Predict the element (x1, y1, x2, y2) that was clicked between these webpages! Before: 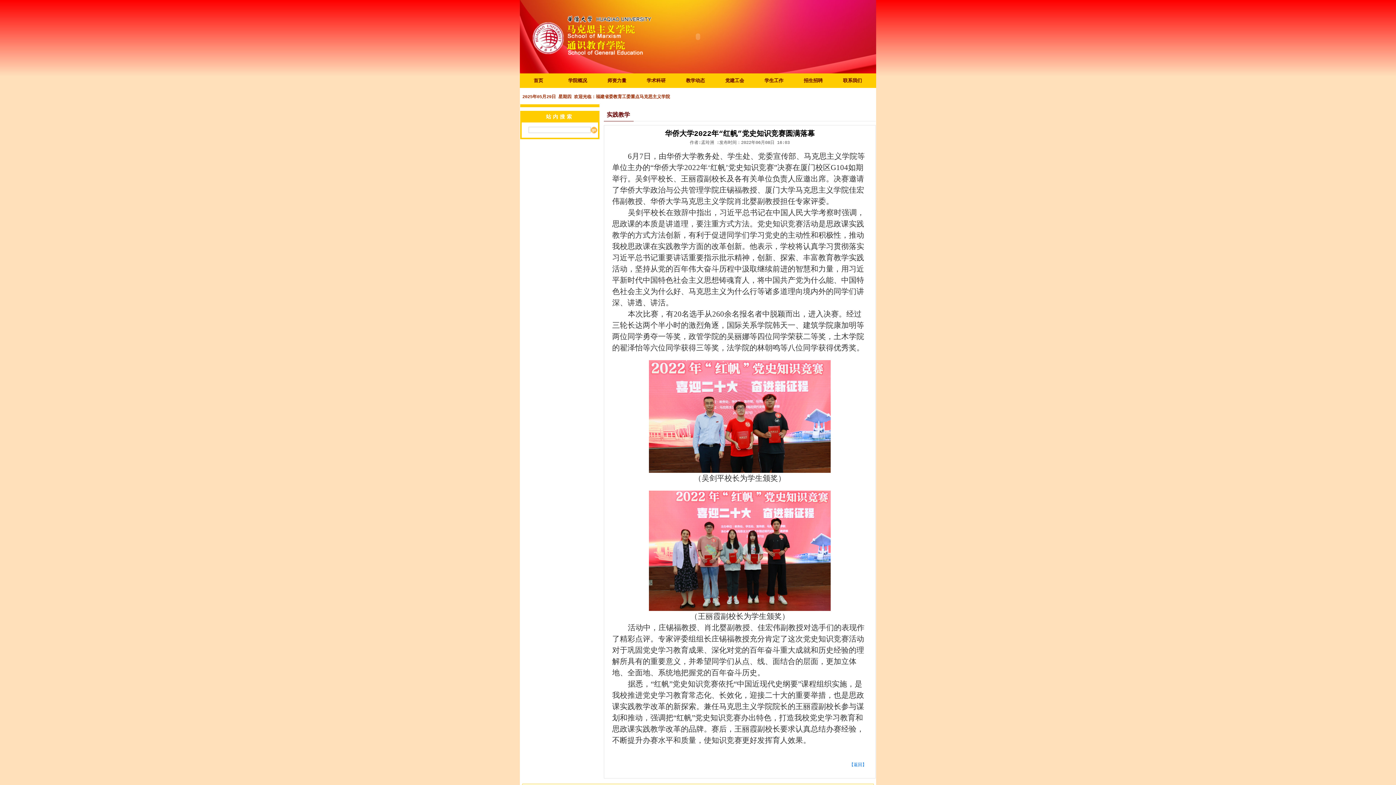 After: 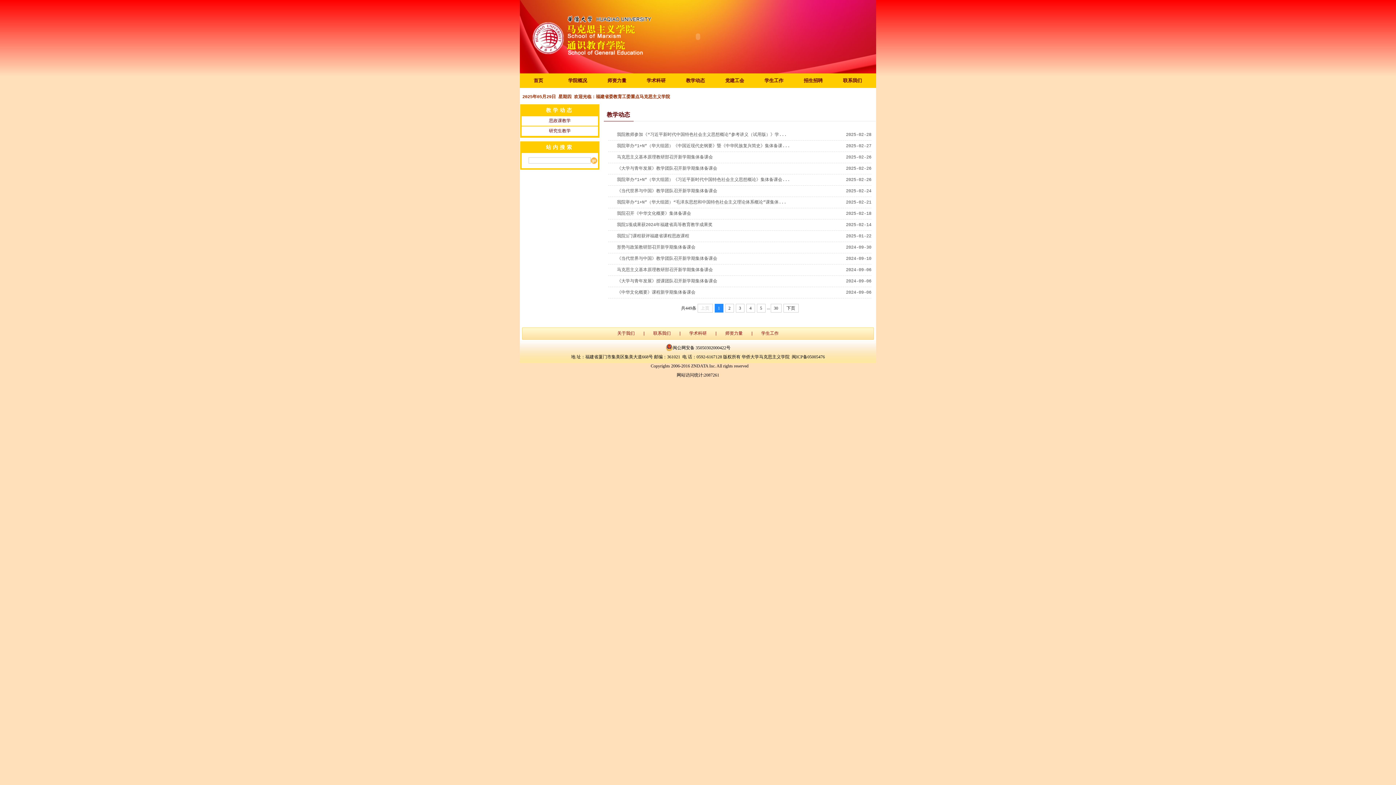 Action: bbox: (677, 73, 714, 88) label: 教学动态